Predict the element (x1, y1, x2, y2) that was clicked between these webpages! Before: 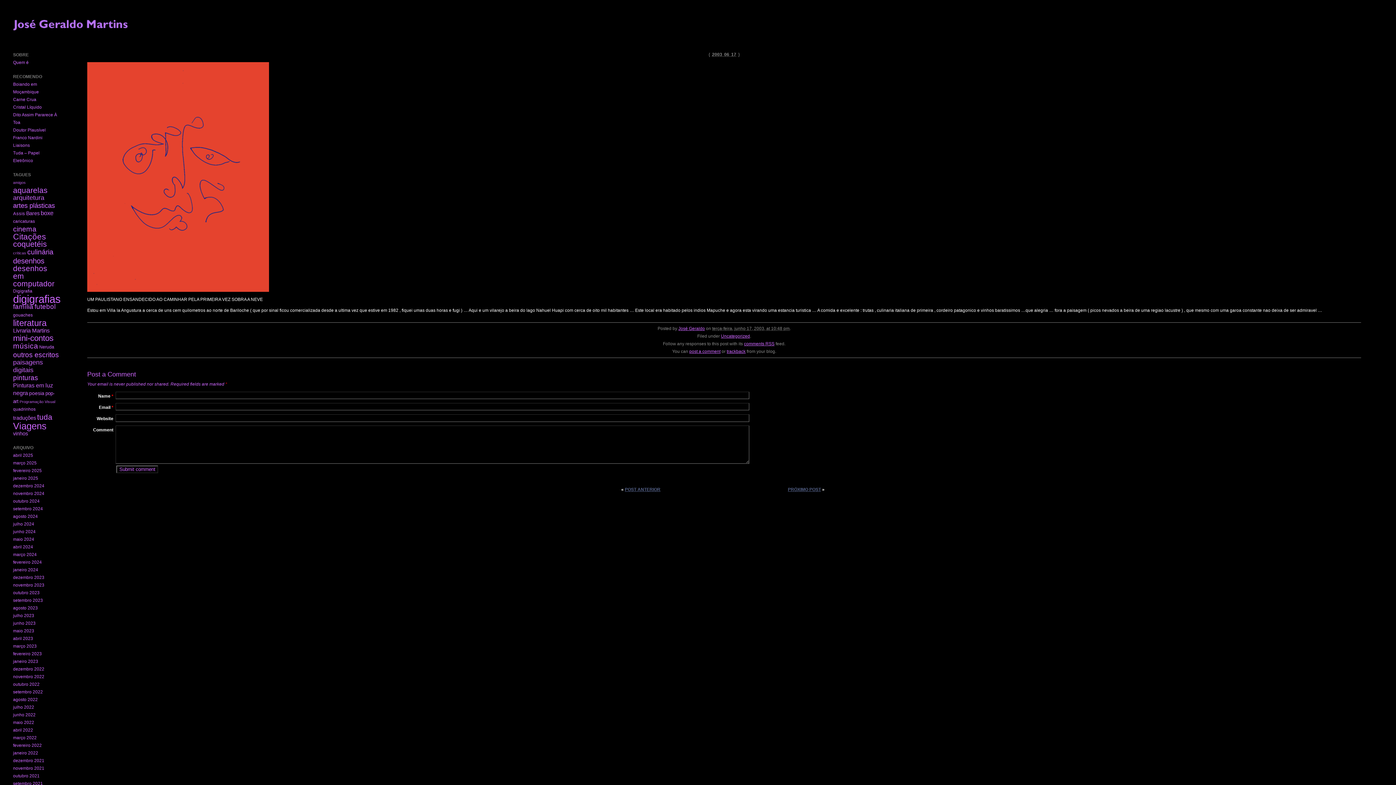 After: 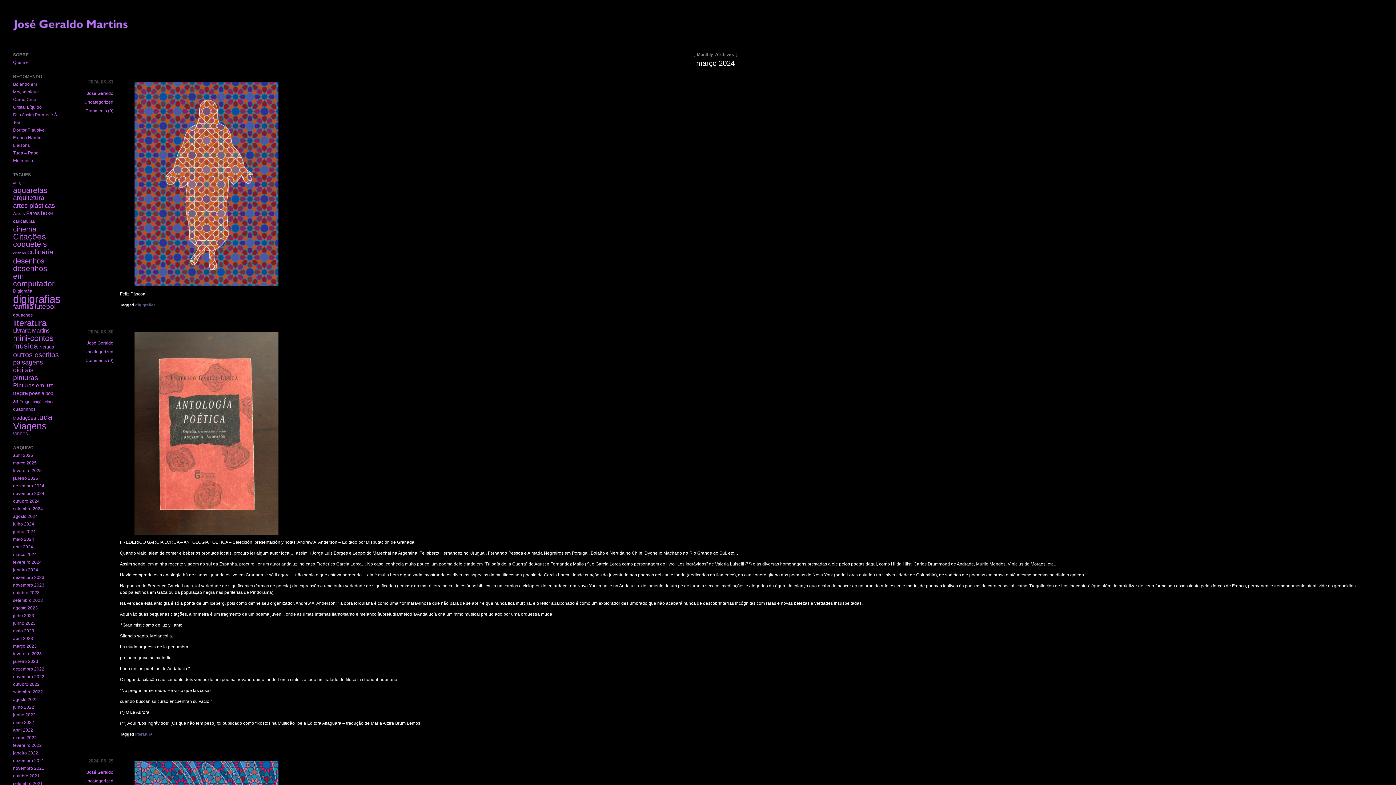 Action: bbox: (13, 552, 36, 557) label: março 2024